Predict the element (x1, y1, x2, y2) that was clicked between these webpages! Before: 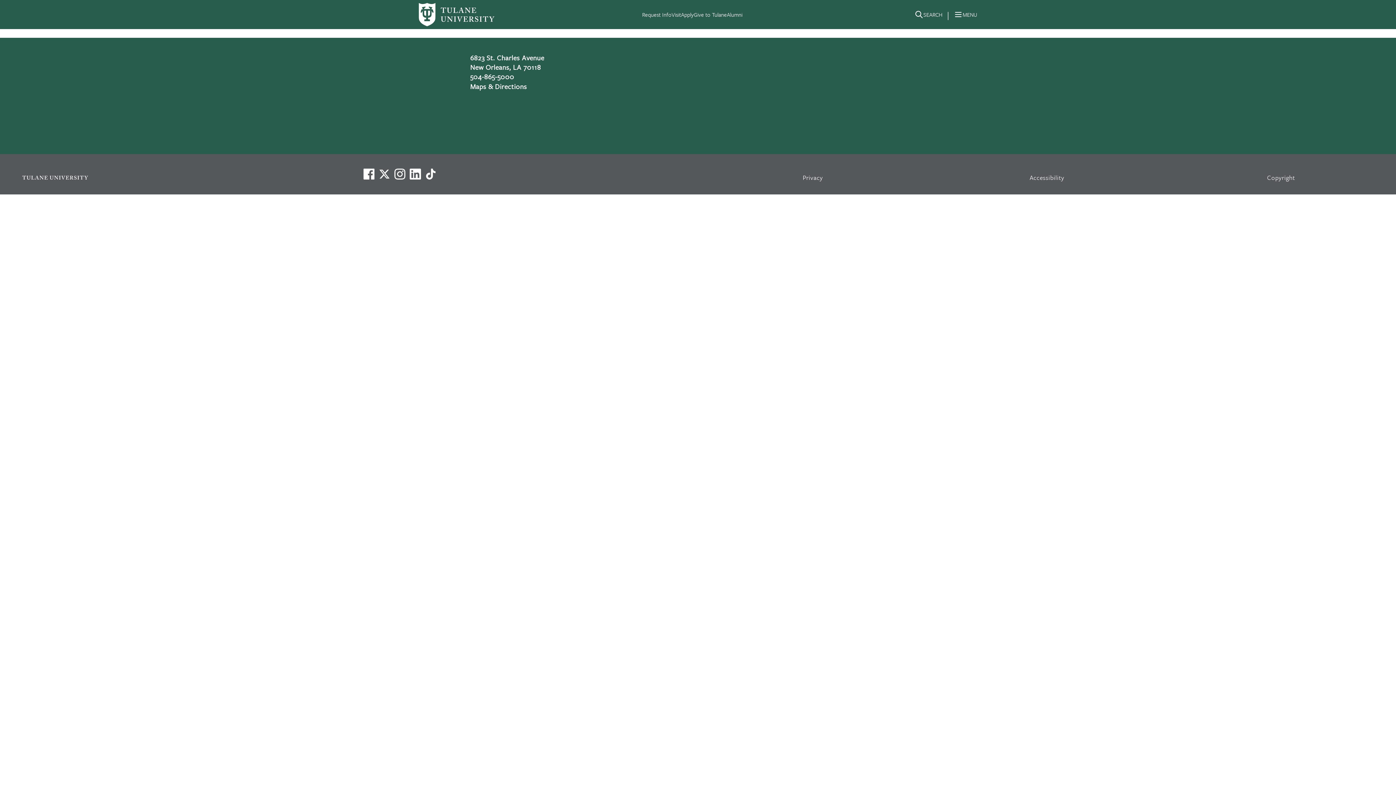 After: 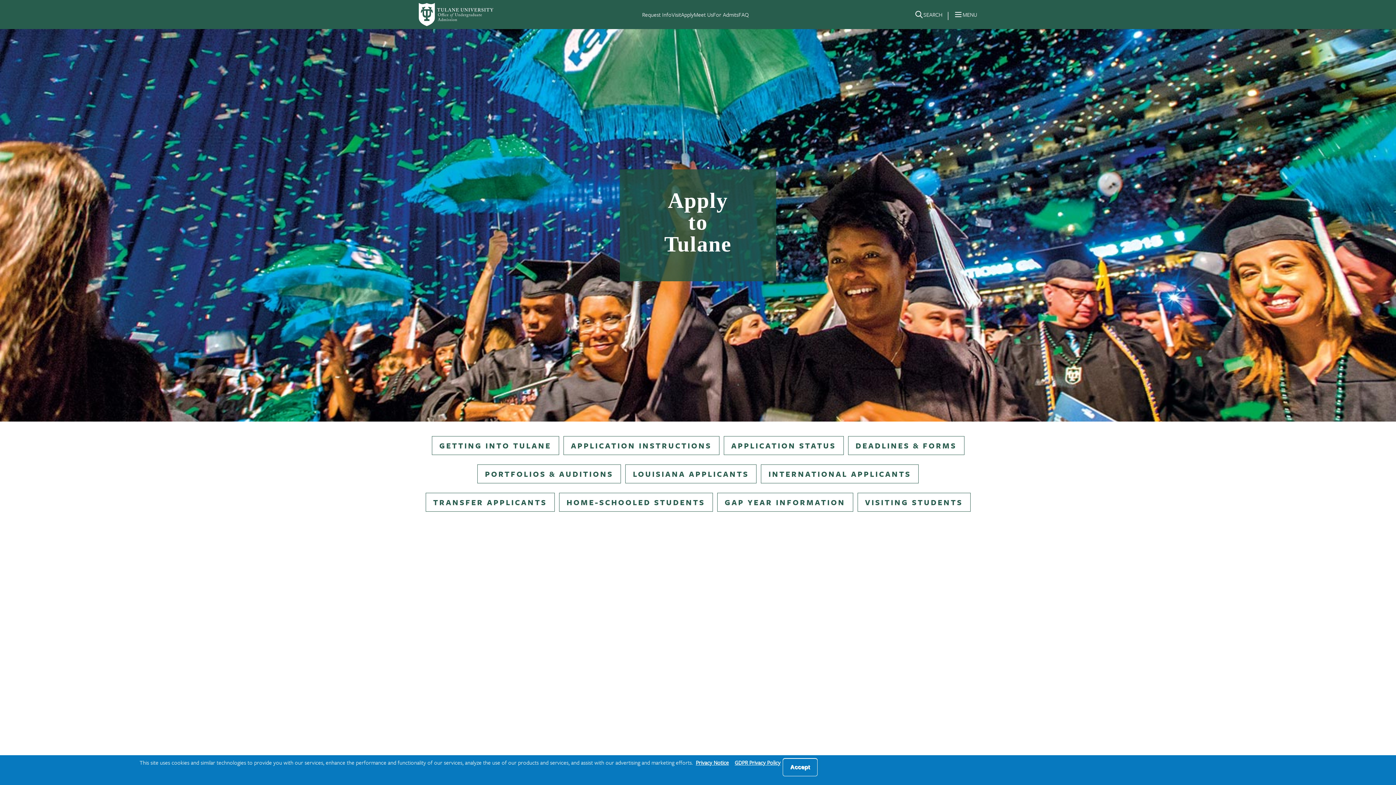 Action: bbox: (681, 10, 693, 18) label: Apply